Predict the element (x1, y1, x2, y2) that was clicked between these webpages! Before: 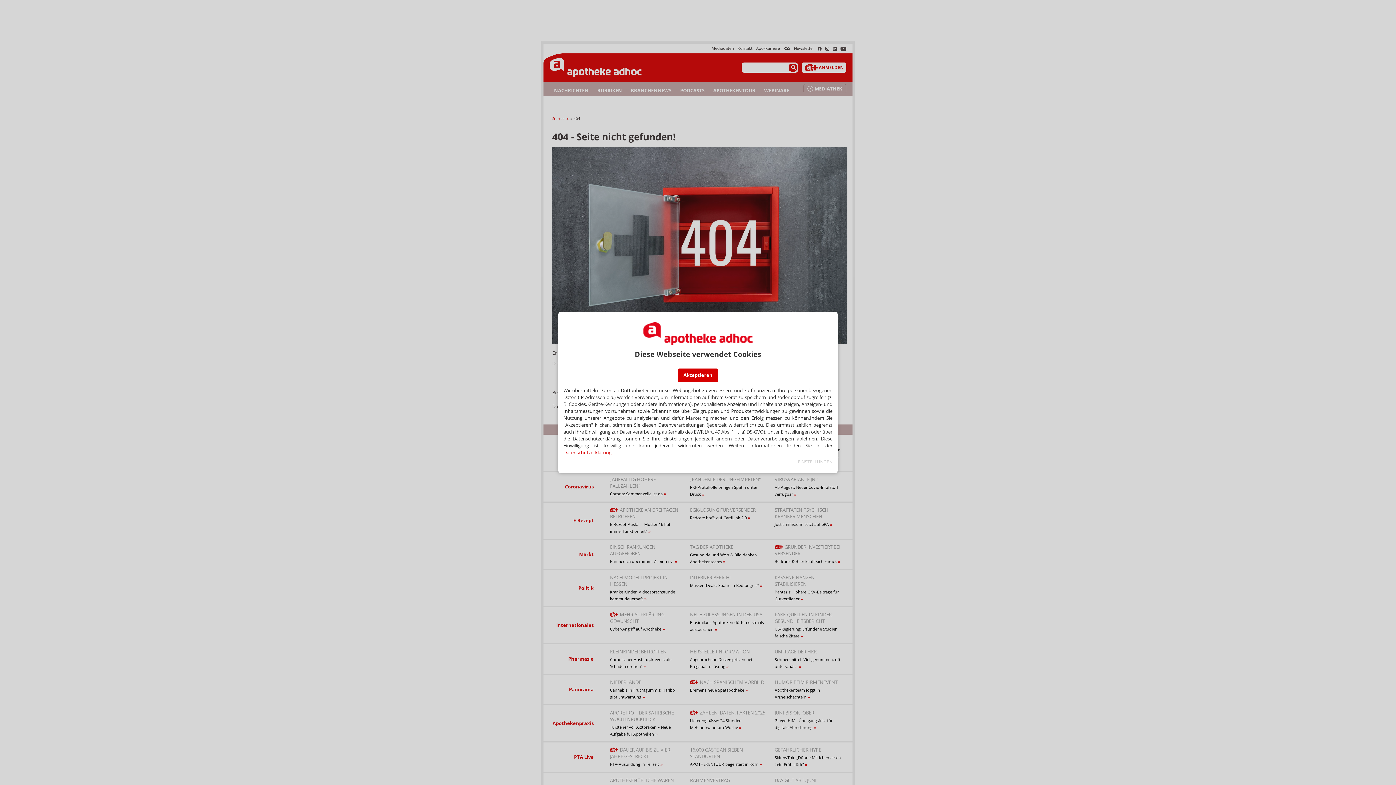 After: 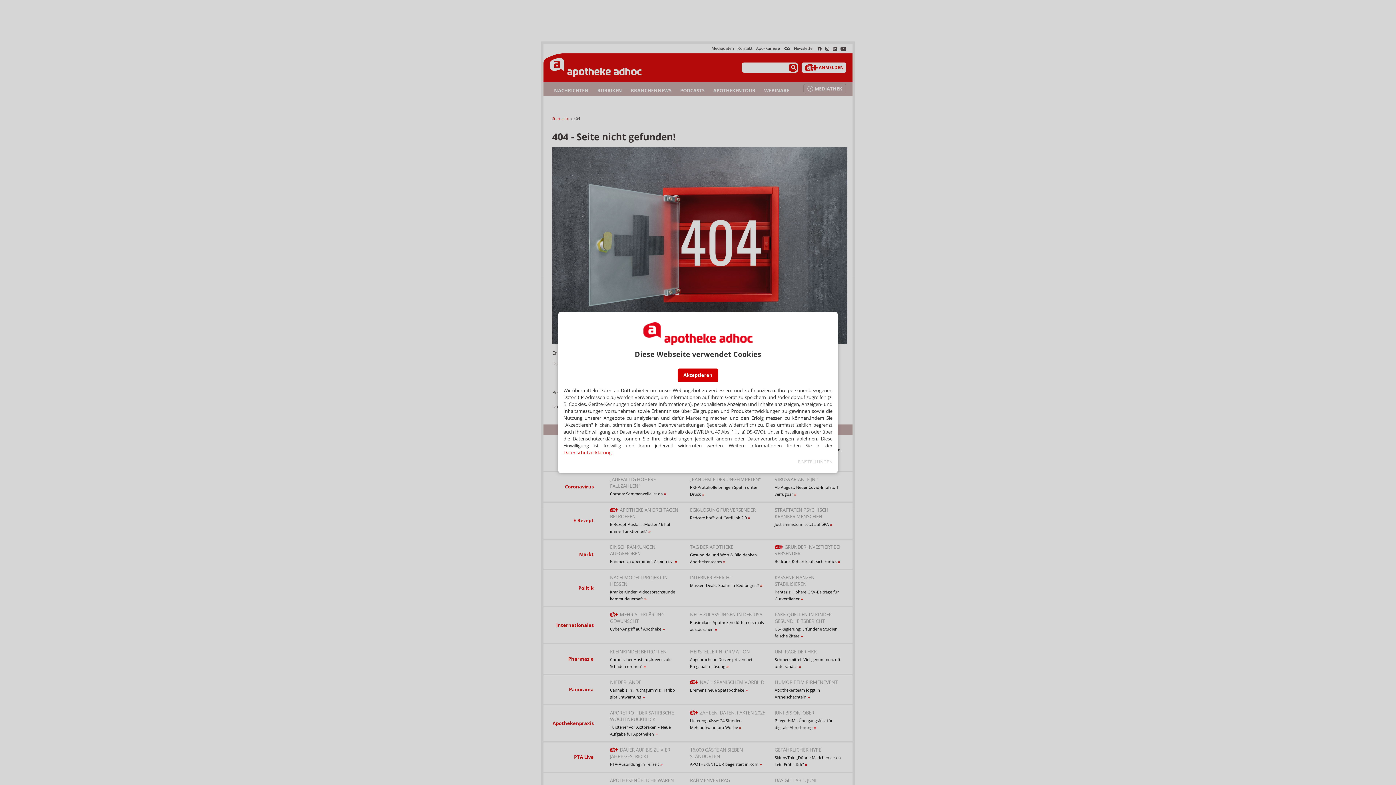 Action: bbox: (563, 449, 611, 455) label: Datenschutzerklärung